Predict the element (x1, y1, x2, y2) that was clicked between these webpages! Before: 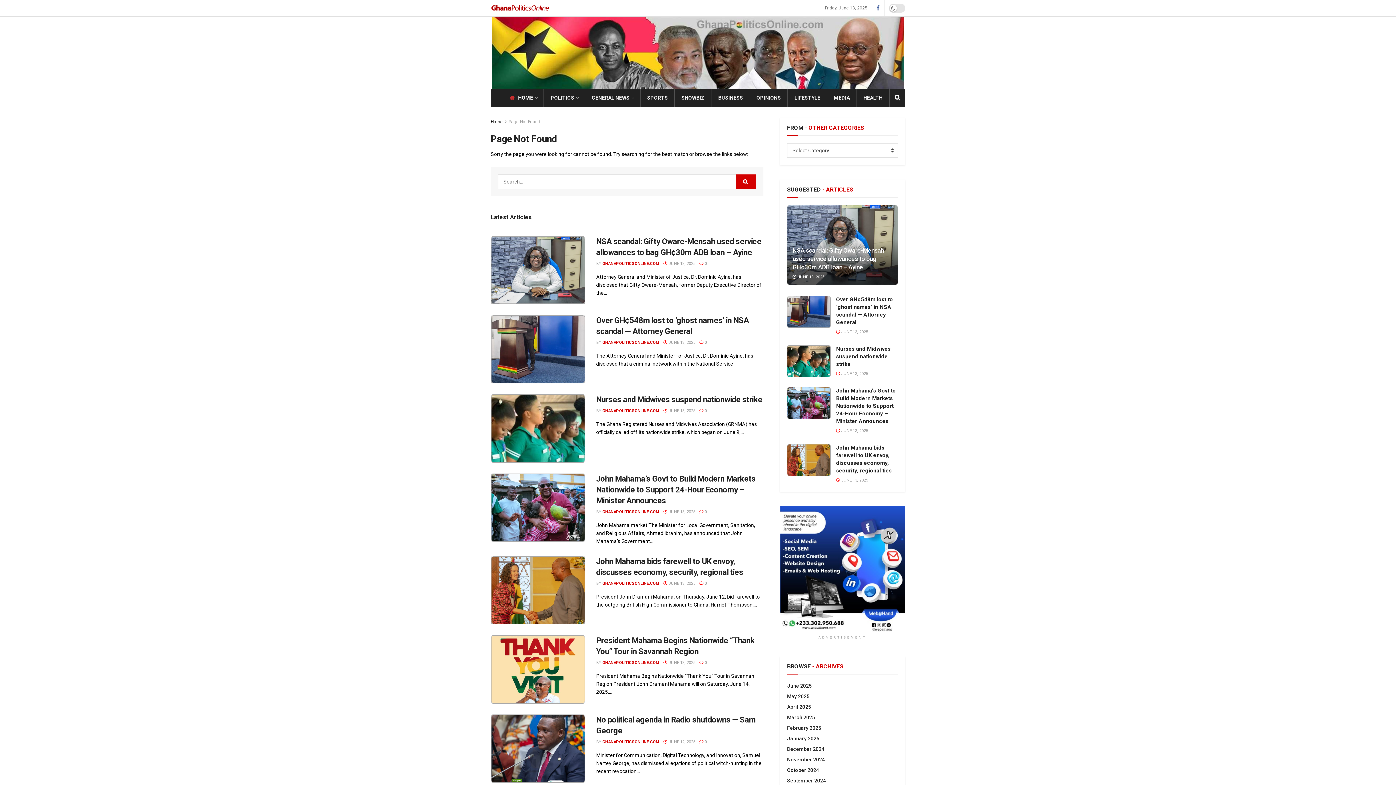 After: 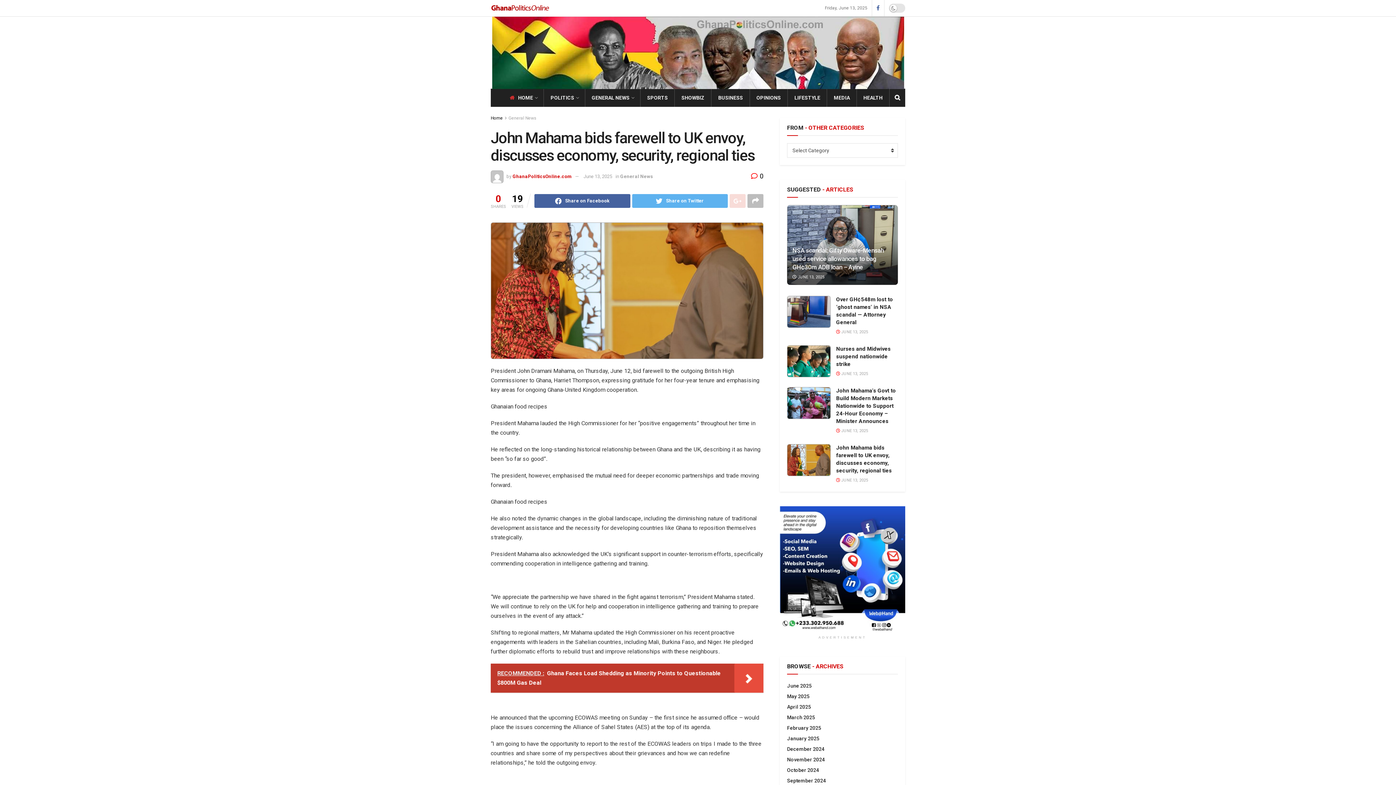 Action: bbox: (836, 478, 868, 482) label:  JUNE 13, 2025